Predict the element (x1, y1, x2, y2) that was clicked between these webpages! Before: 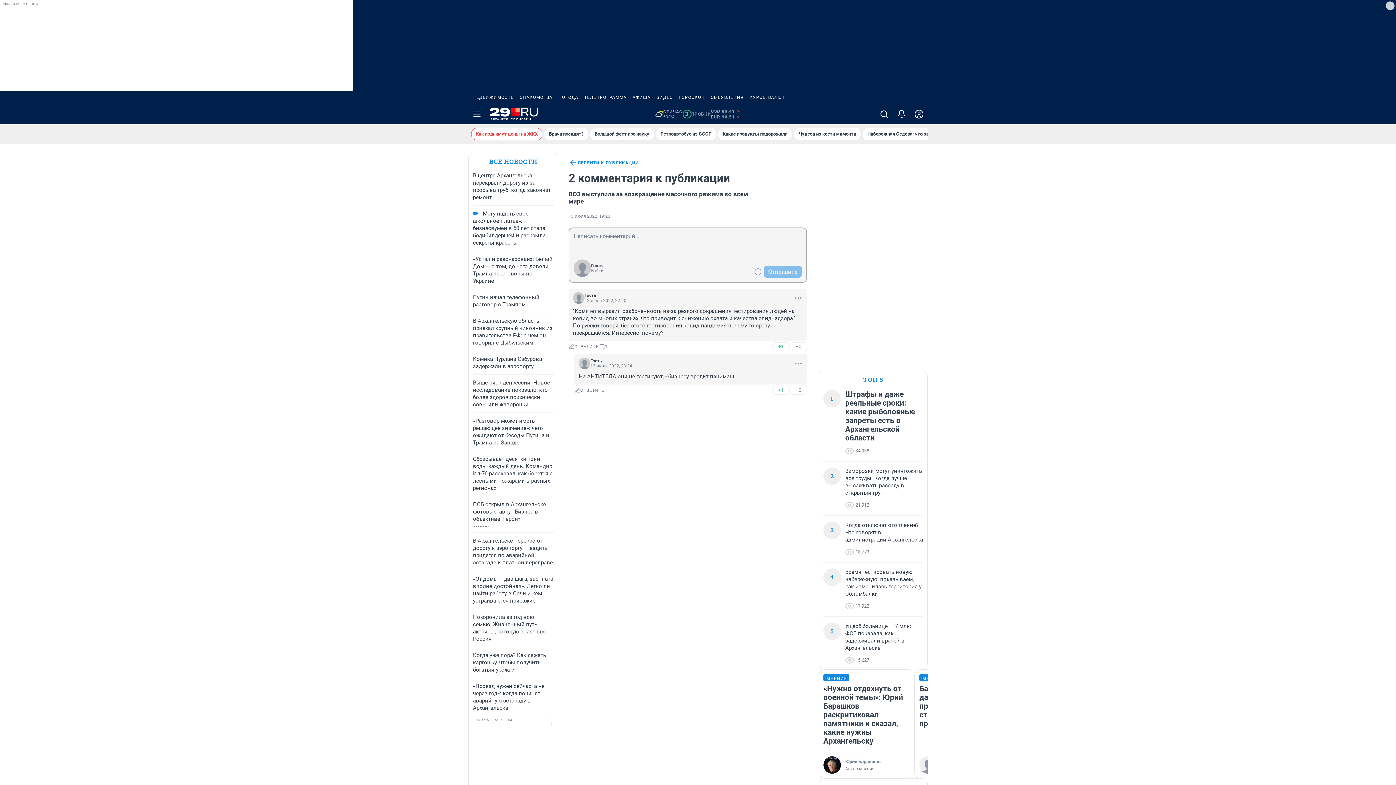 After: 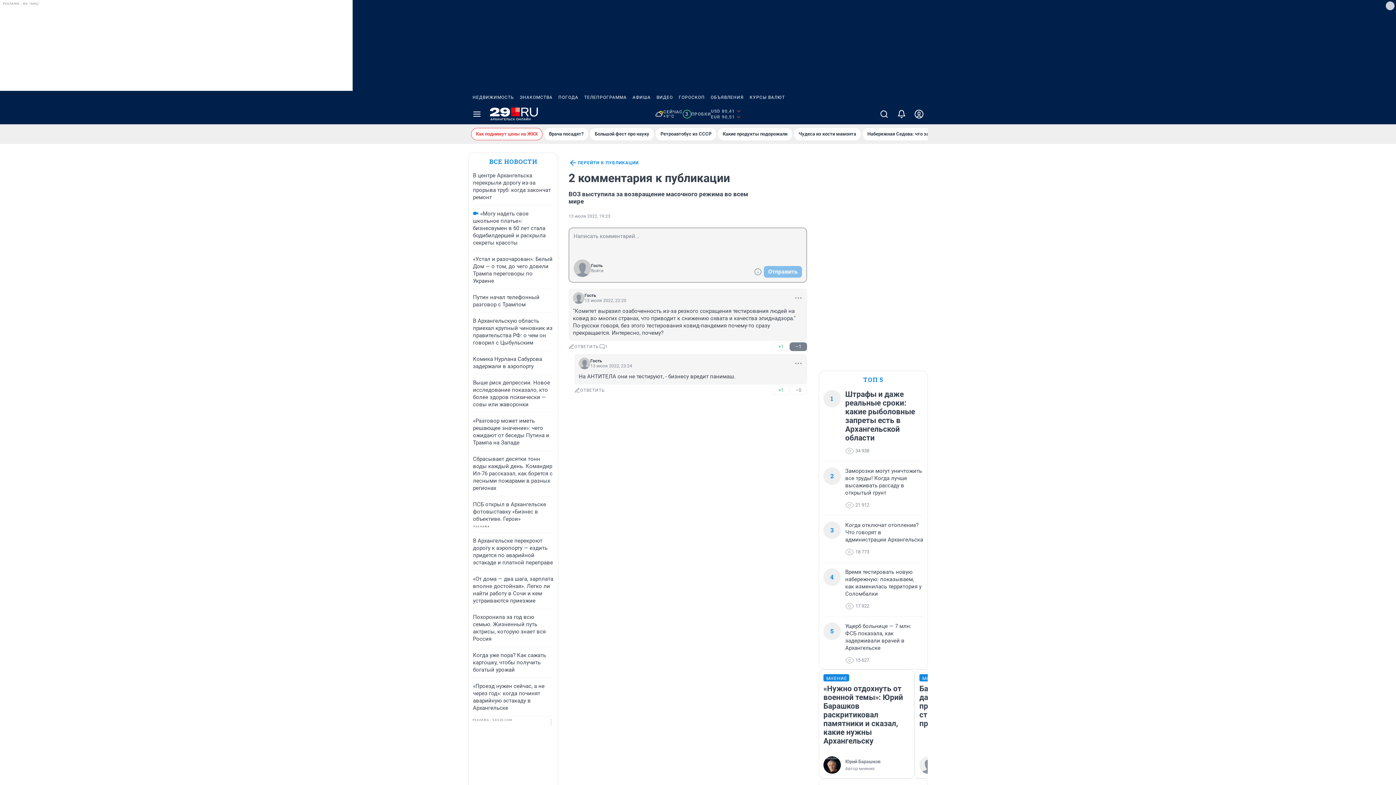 Action: label: –0 bbox: (789, 342, 807, 351)